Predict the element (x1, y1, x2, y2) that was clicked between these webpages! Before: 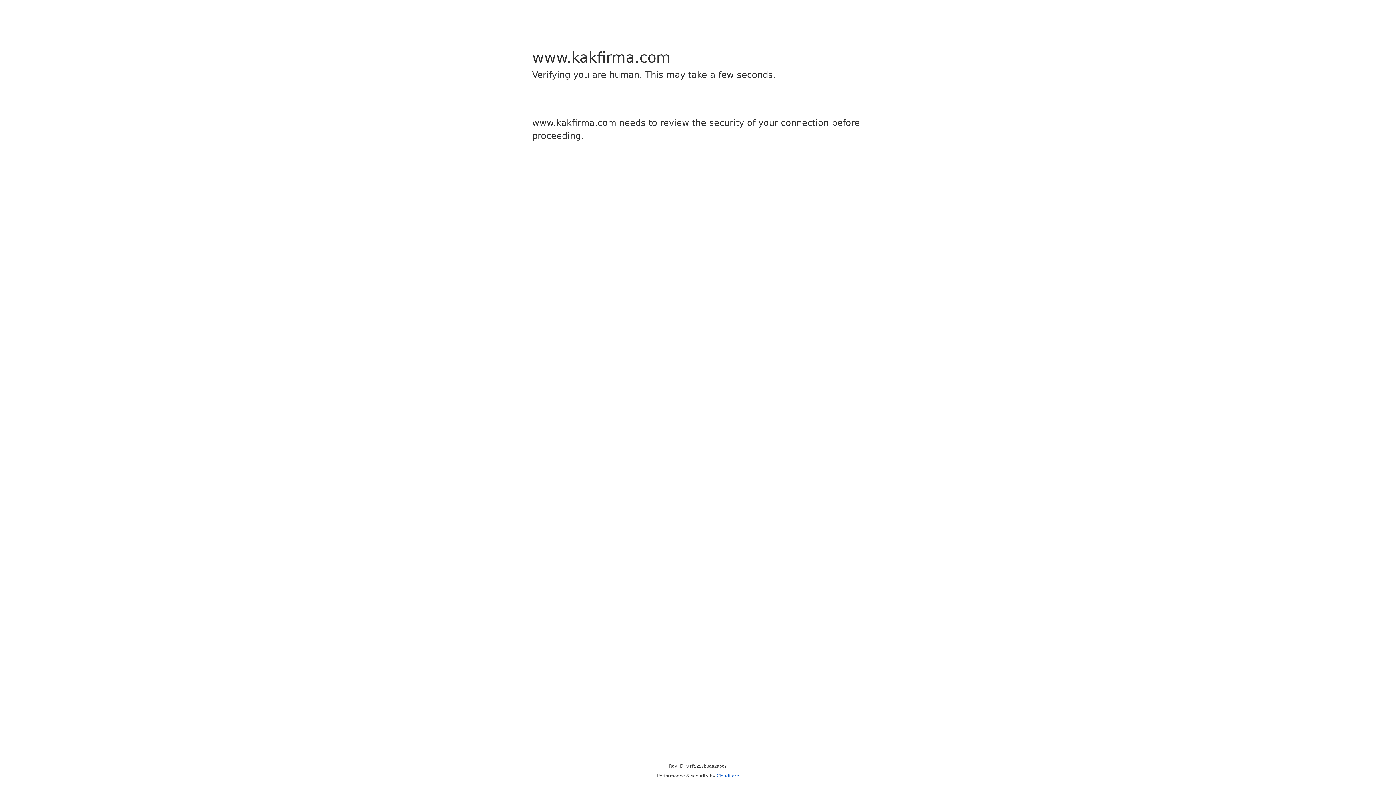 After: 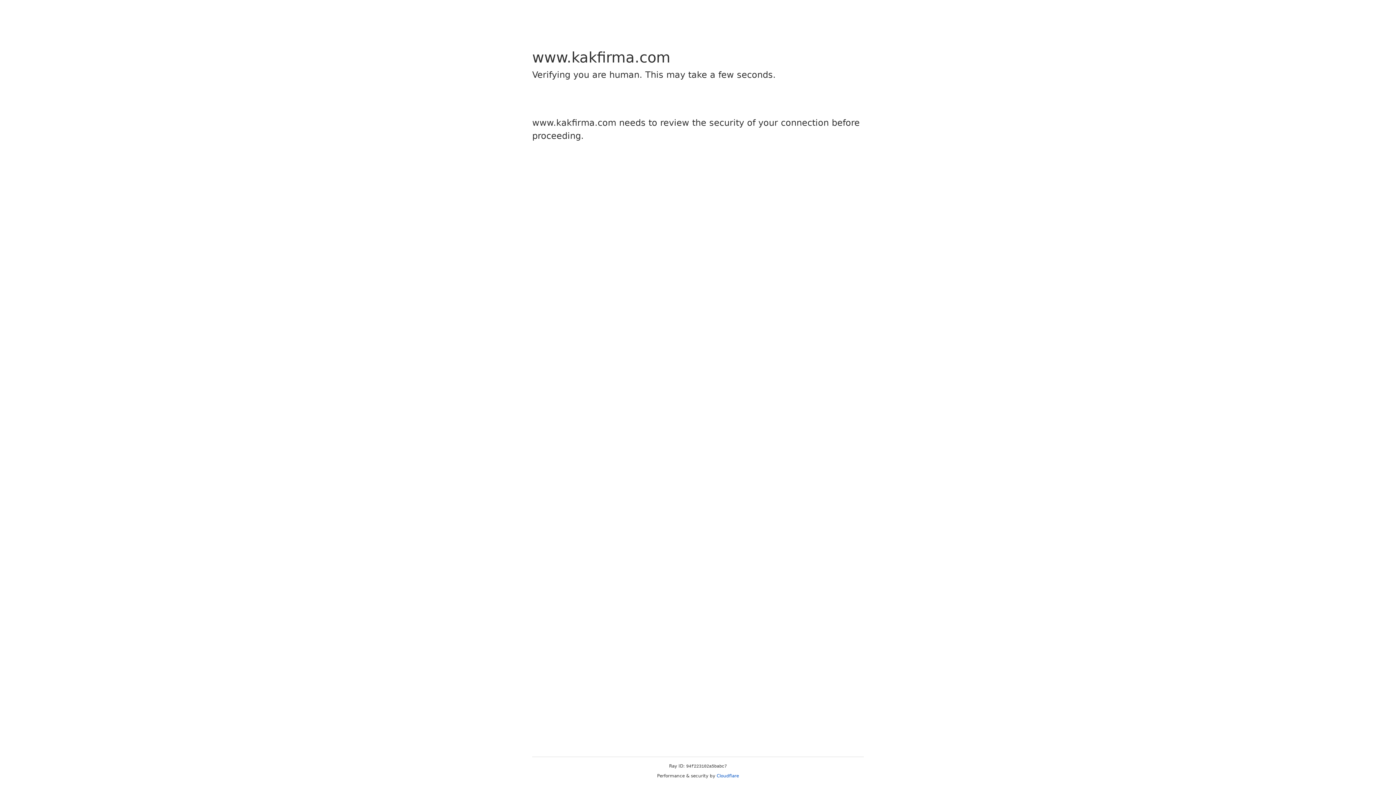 Action: label: Cloudflare bbox: (716, 773, 739, 778)